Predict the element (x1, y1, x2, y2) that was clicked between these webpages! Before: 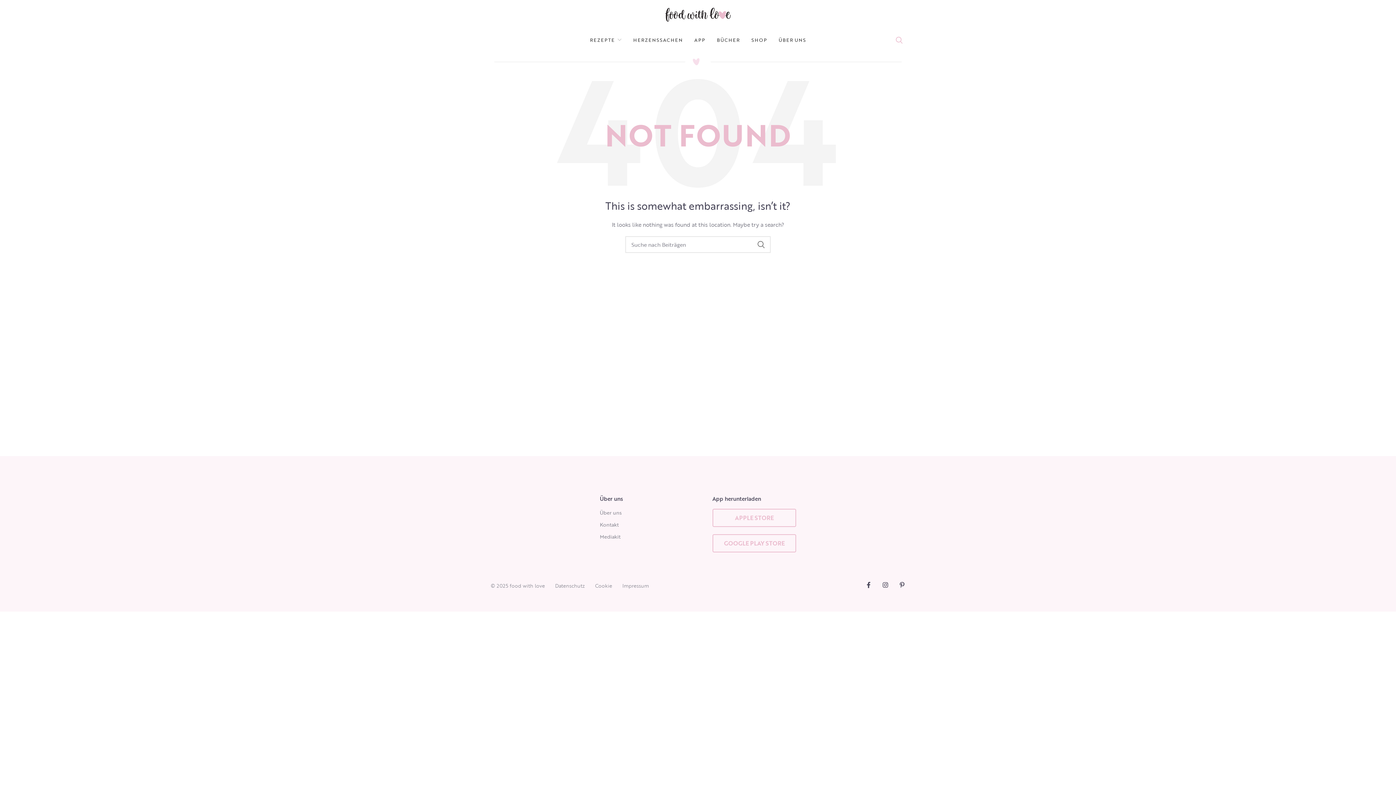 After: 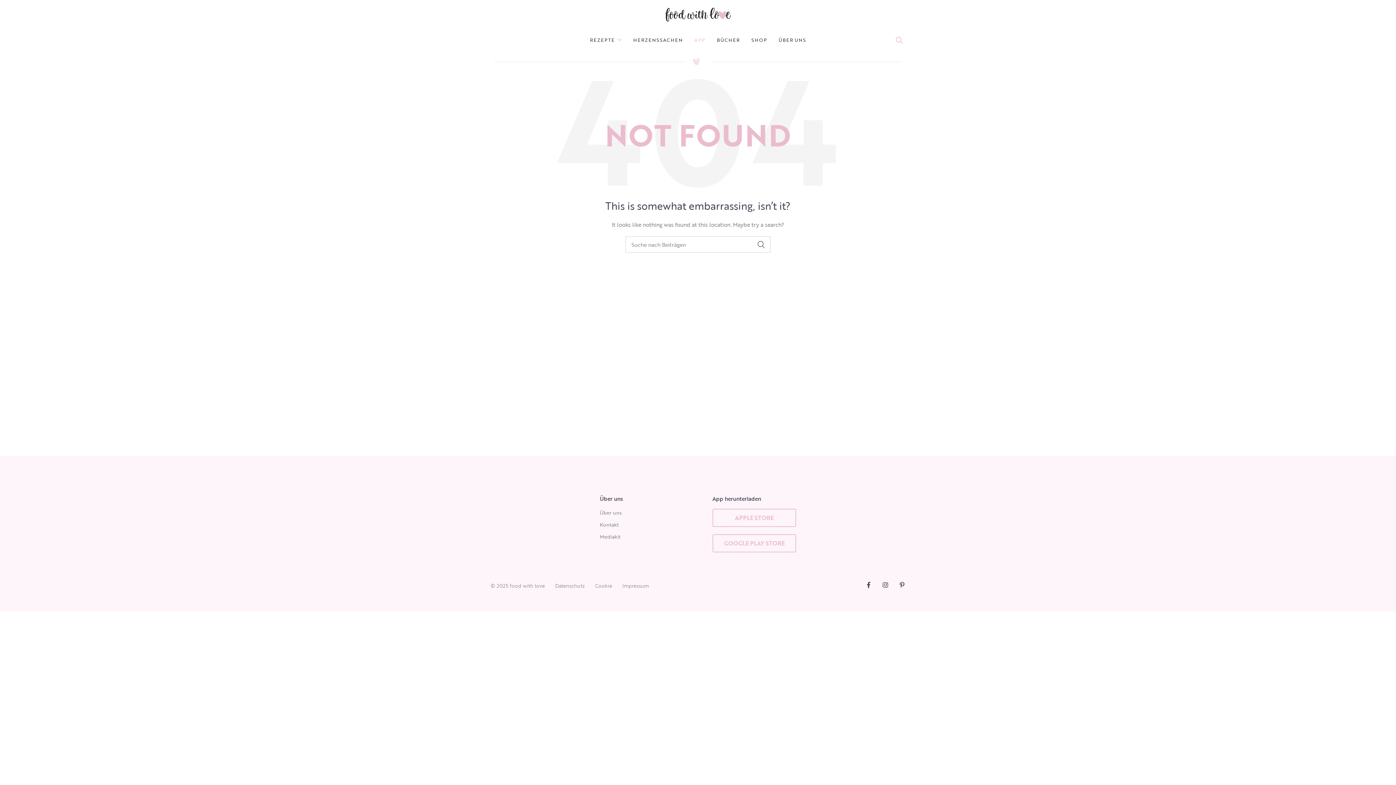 Action: label: APP bbox: (688, 32, 711, 47)